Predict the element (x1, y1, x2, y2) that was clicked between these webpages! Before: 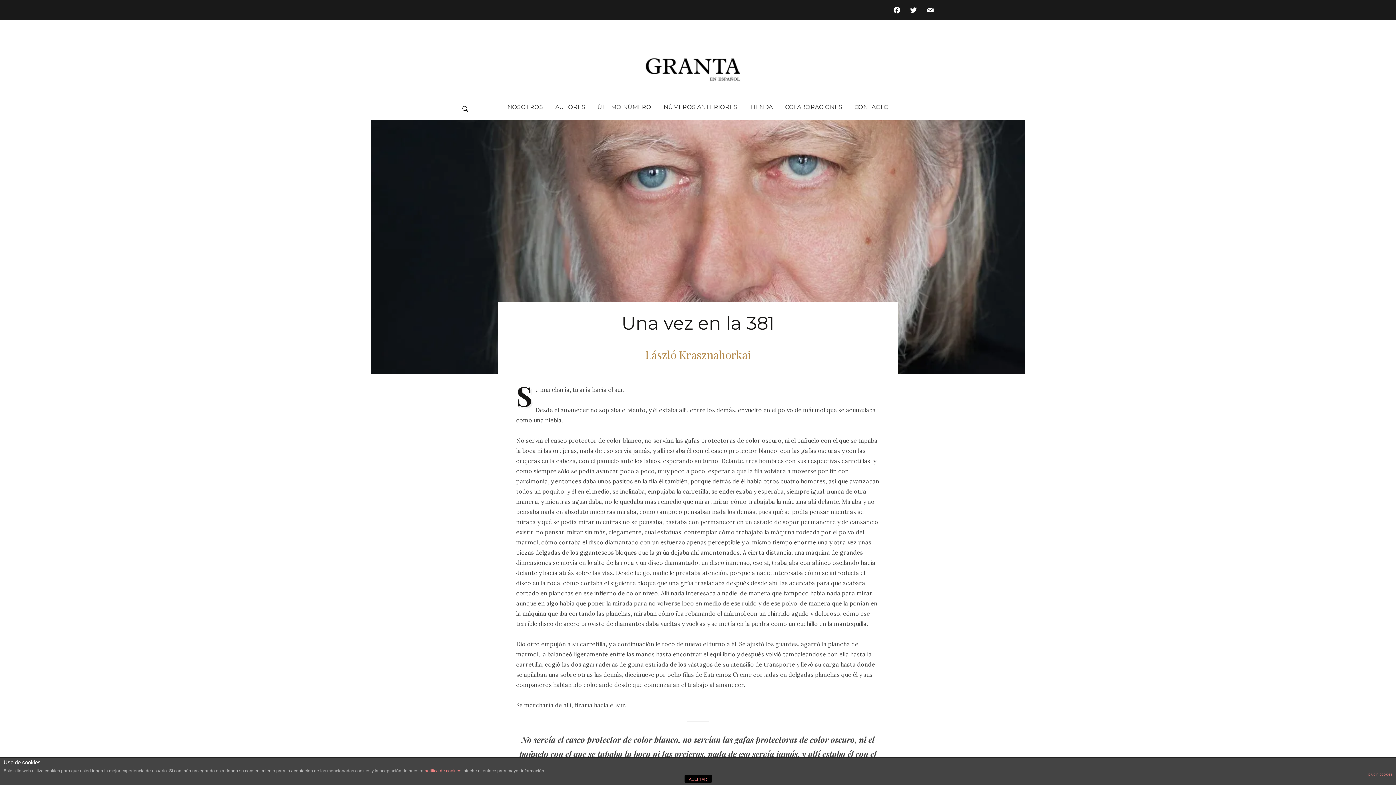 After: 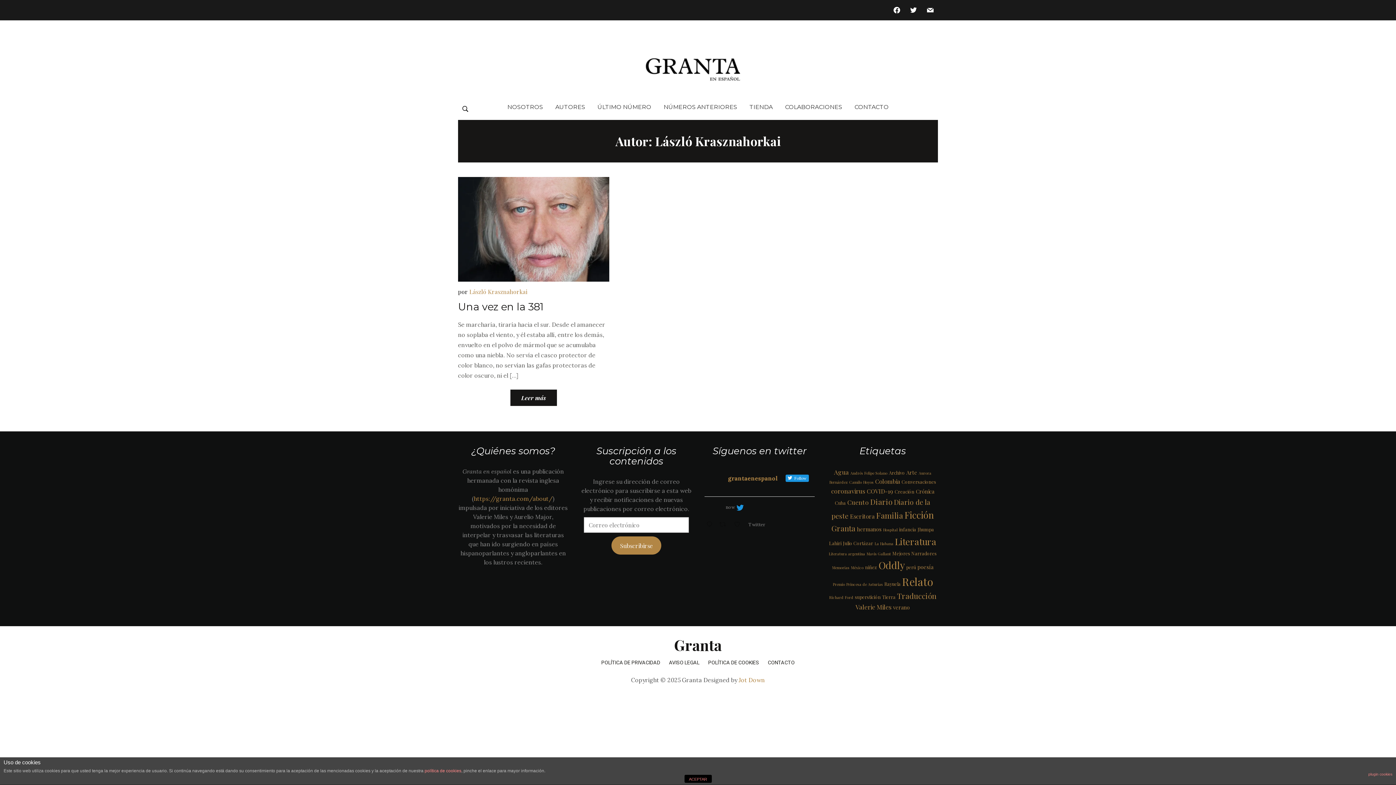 Action: bbox: (645, 347, 751, 362) label: László Krasznahorkai